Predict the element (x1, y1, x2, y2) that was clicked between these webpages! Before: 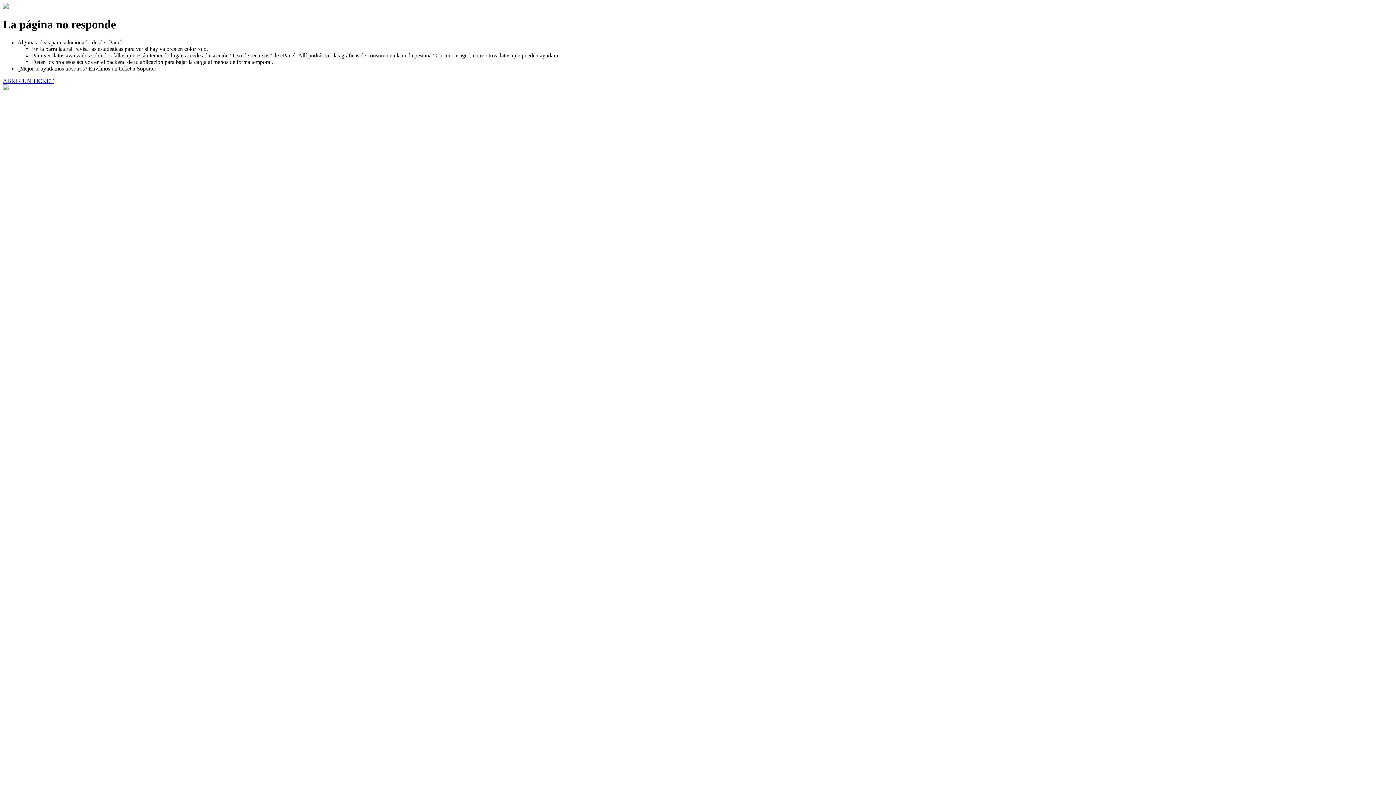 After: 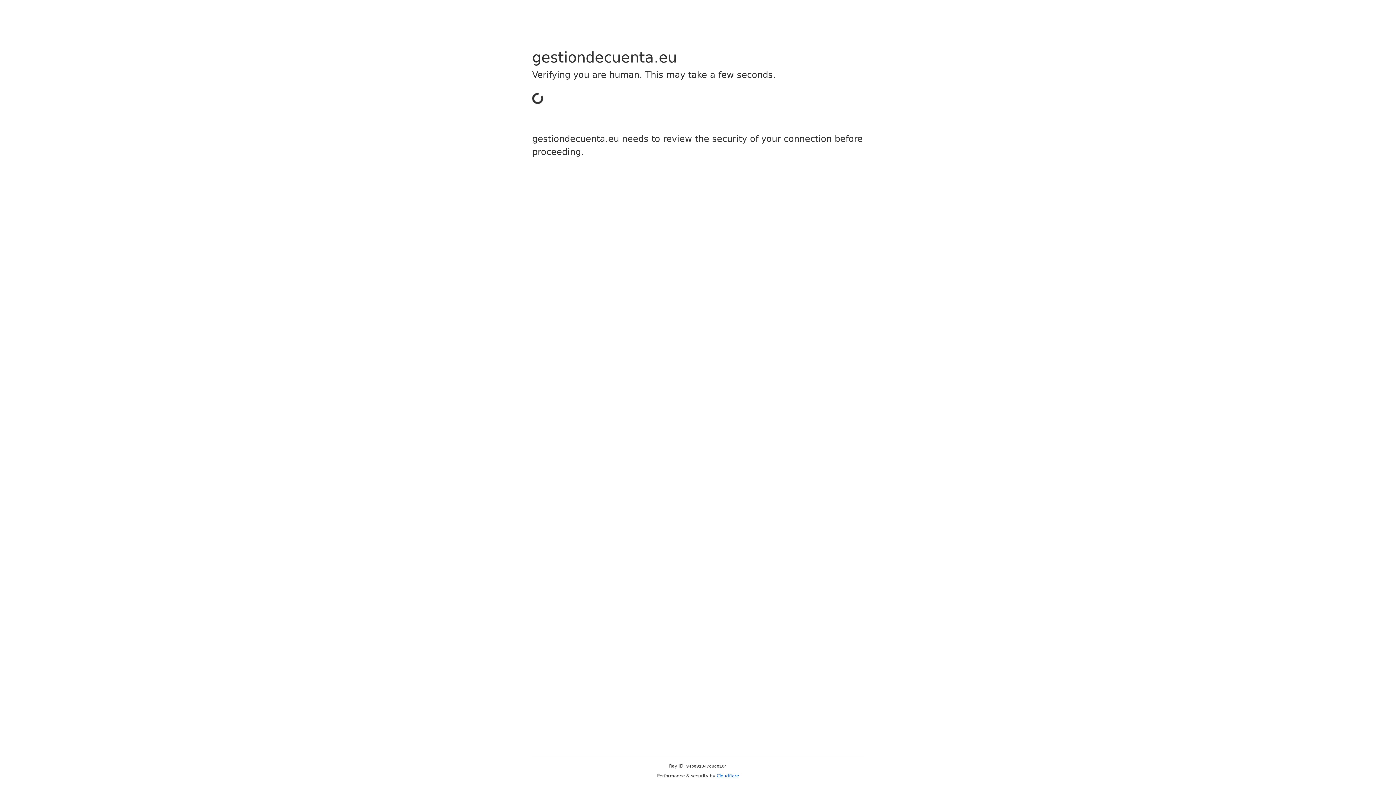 Action: label: ABRIR UN TICKET bbox: (2, 77, 53, 83)